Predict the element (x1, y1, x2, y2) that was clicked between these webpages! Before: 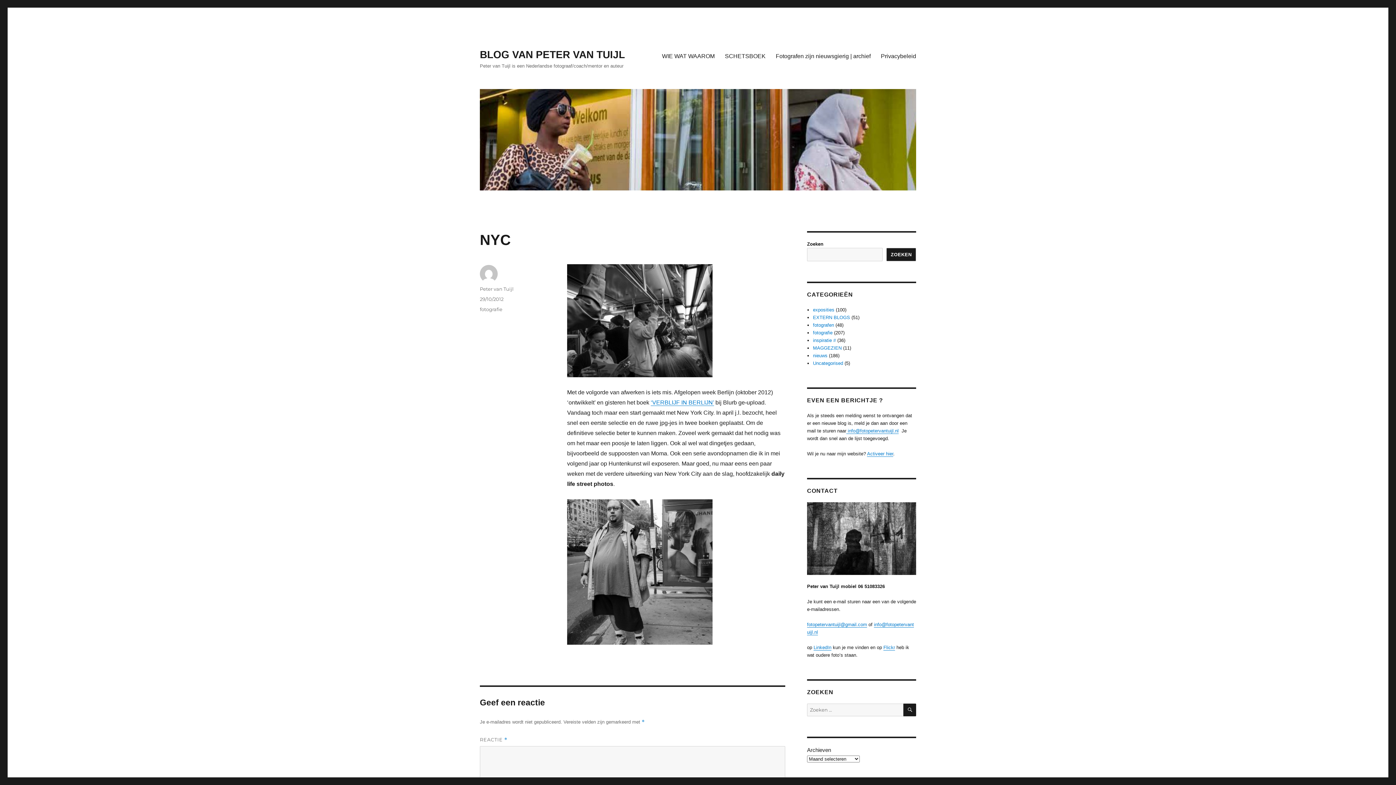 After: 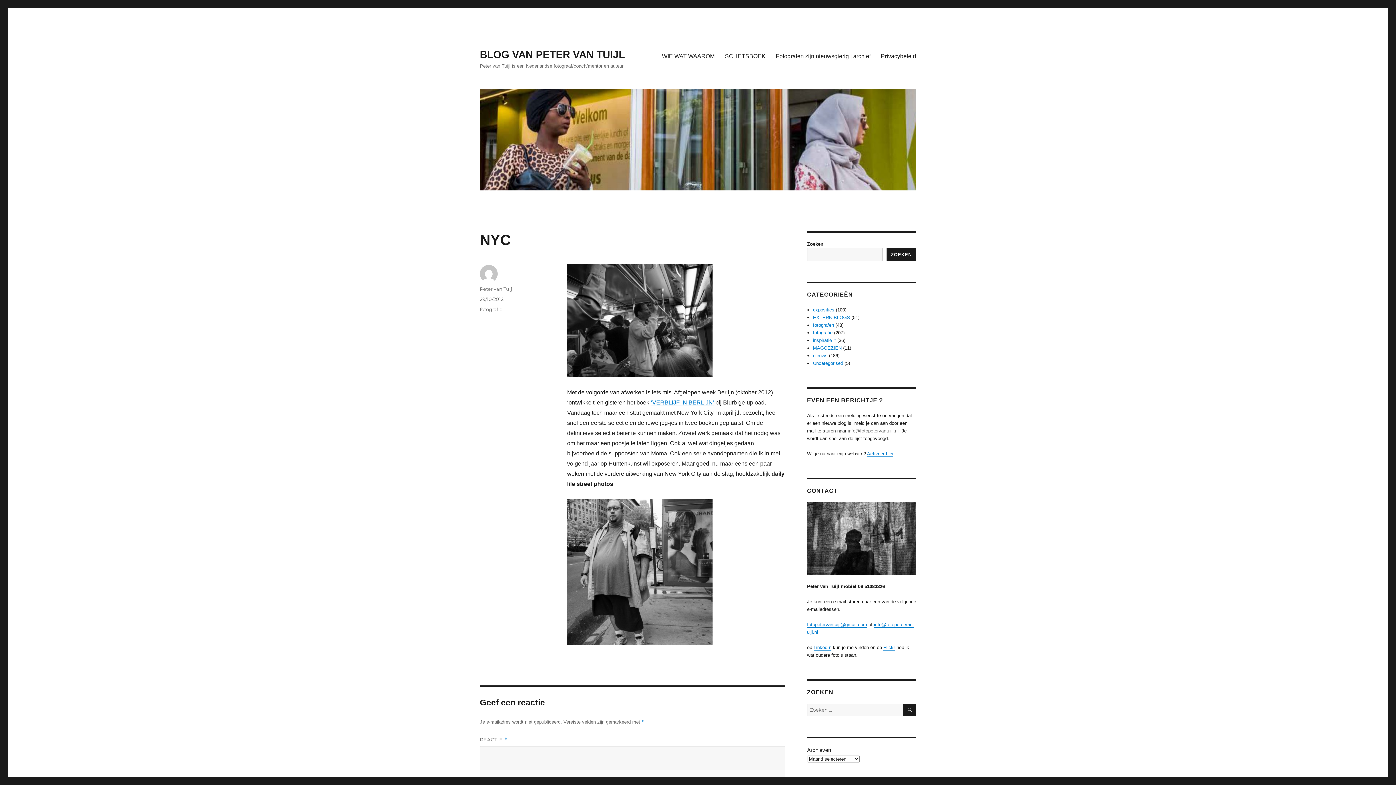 Action: label:  info@fotopetervantuijl.nl bbox: (846, 428, 898, 433)